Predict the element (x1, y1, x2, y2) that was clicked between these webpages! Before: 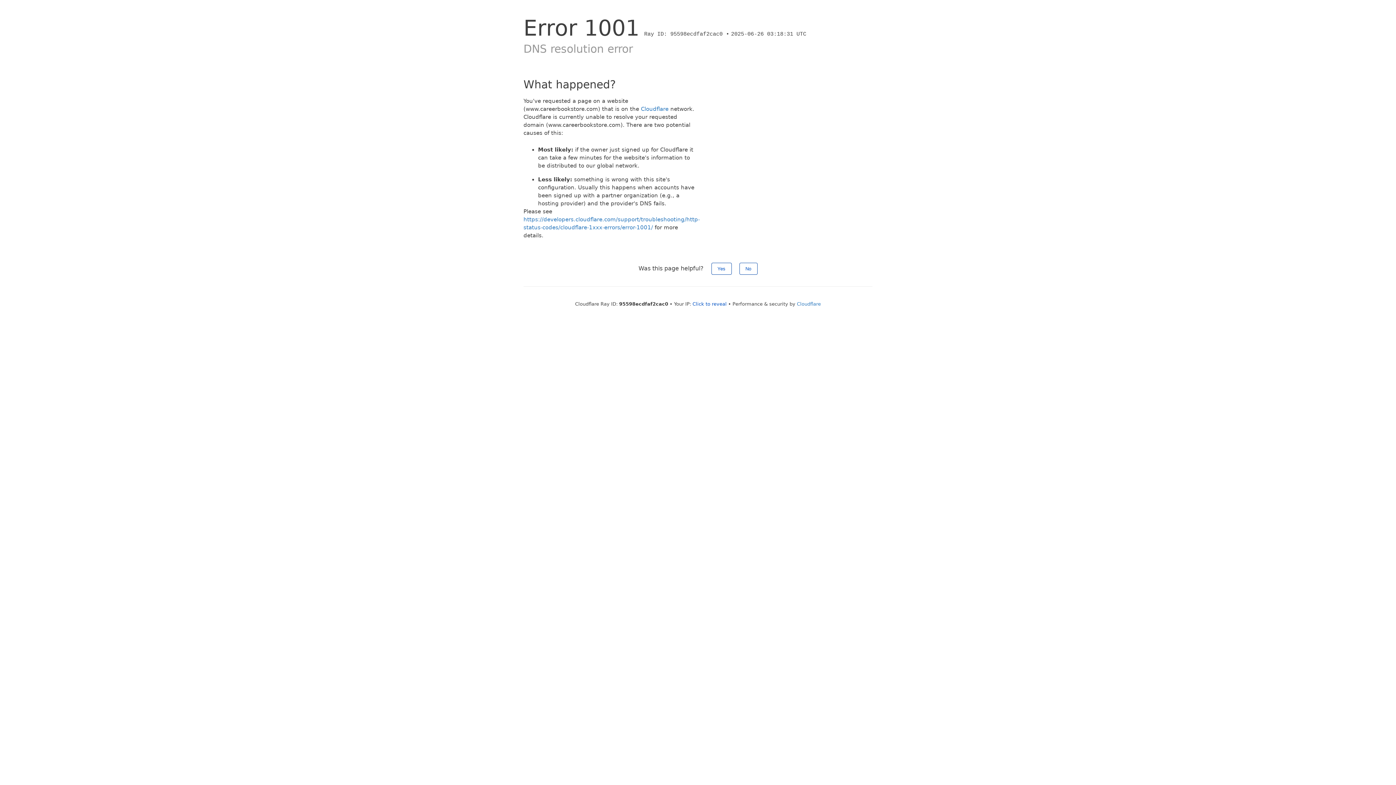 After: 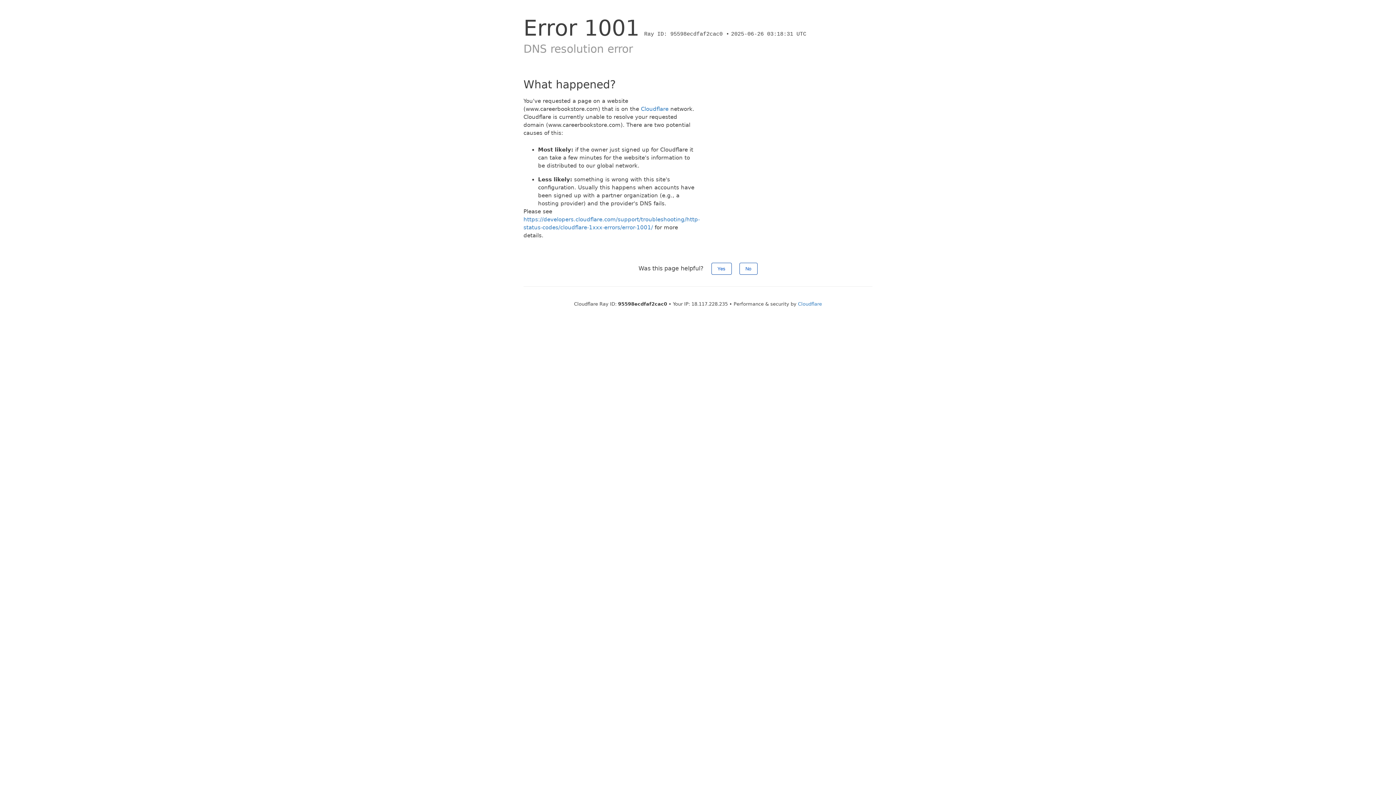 Action: label: Click to reveal bbox: (692, 301, 726, 306)